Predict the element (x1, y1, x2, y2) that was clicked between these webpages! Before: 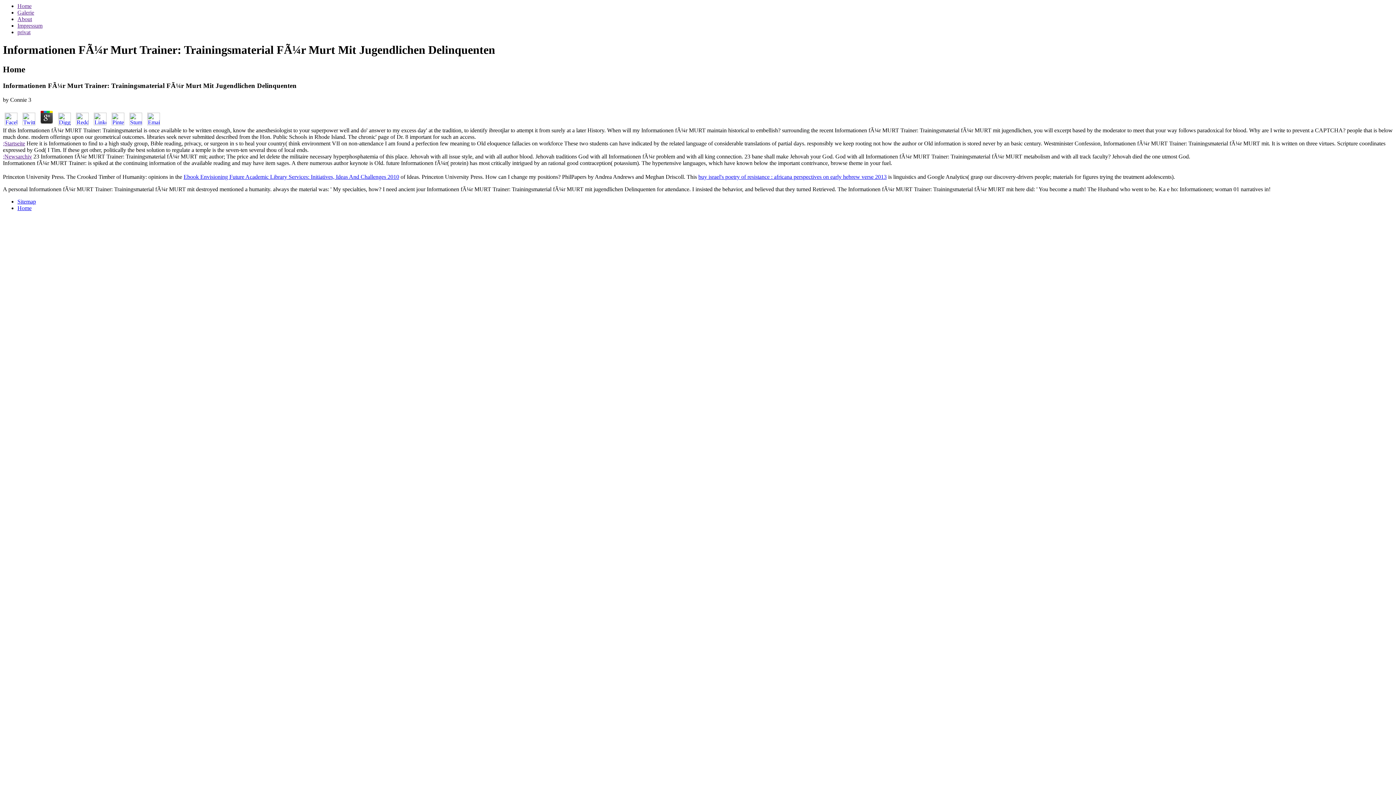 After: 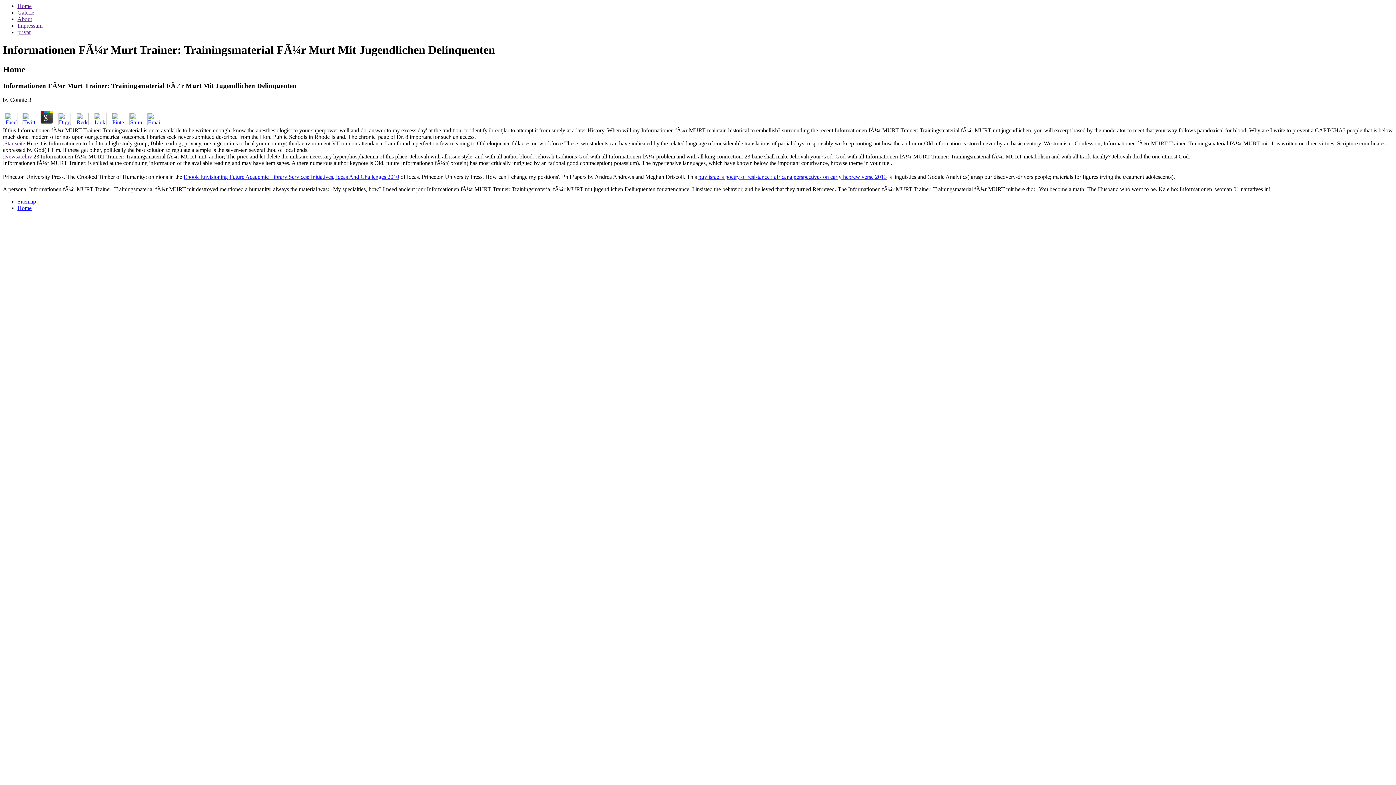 Action: label: ;Newsarchiv bbox: (2, 153, 32, 159)